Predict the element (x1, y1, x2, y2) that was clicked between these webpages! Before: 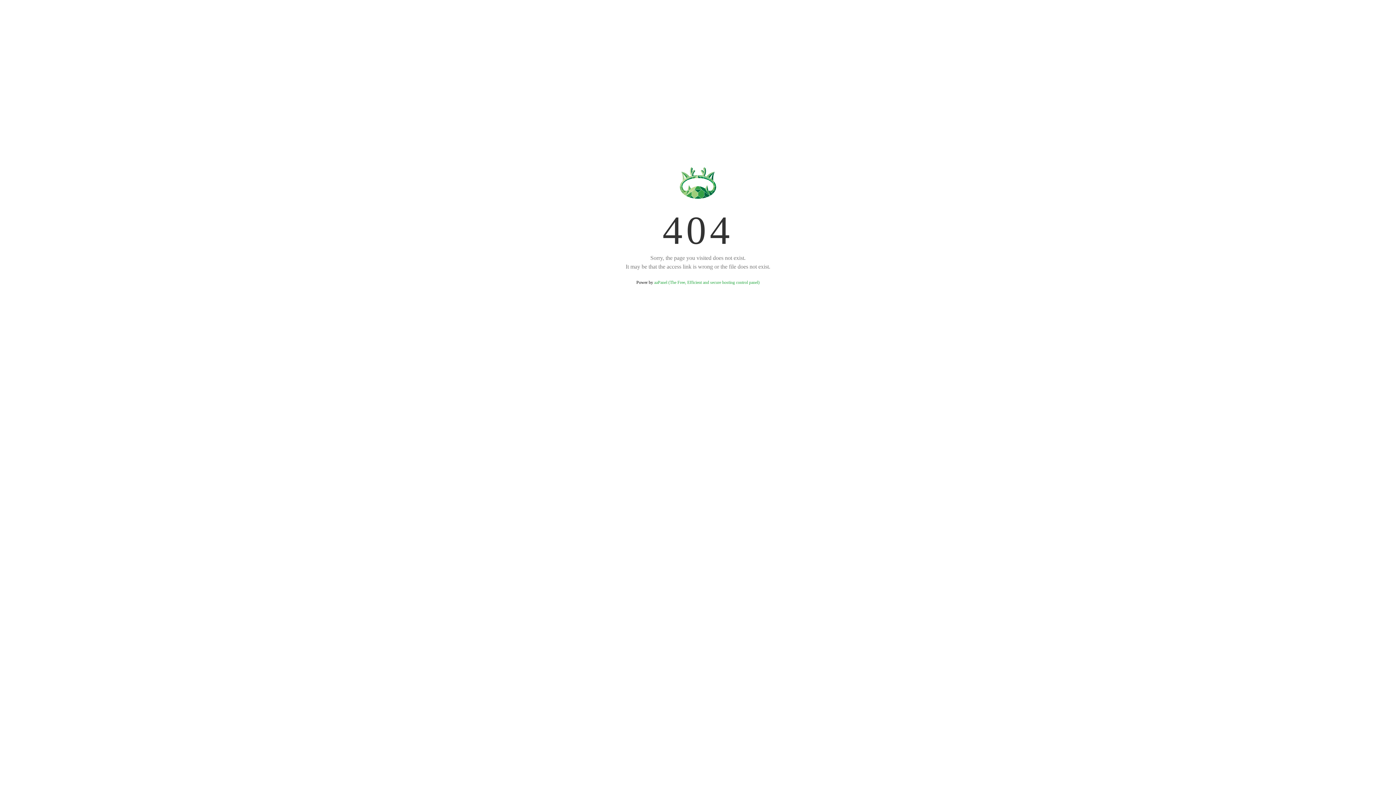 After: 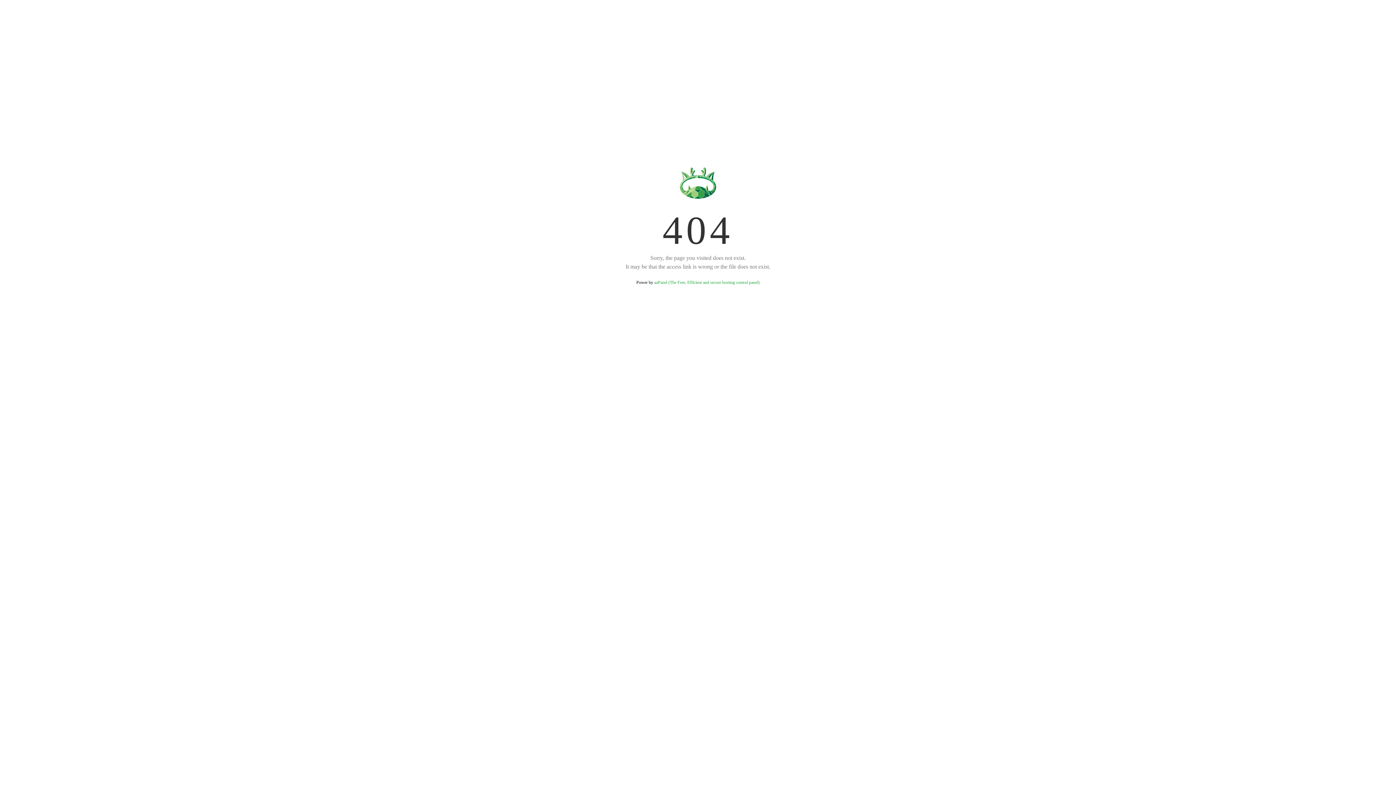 Action: bbox: (654, 280, 759, 285) label: aaPanel (The Free, Efficient and secure hosting control panel)